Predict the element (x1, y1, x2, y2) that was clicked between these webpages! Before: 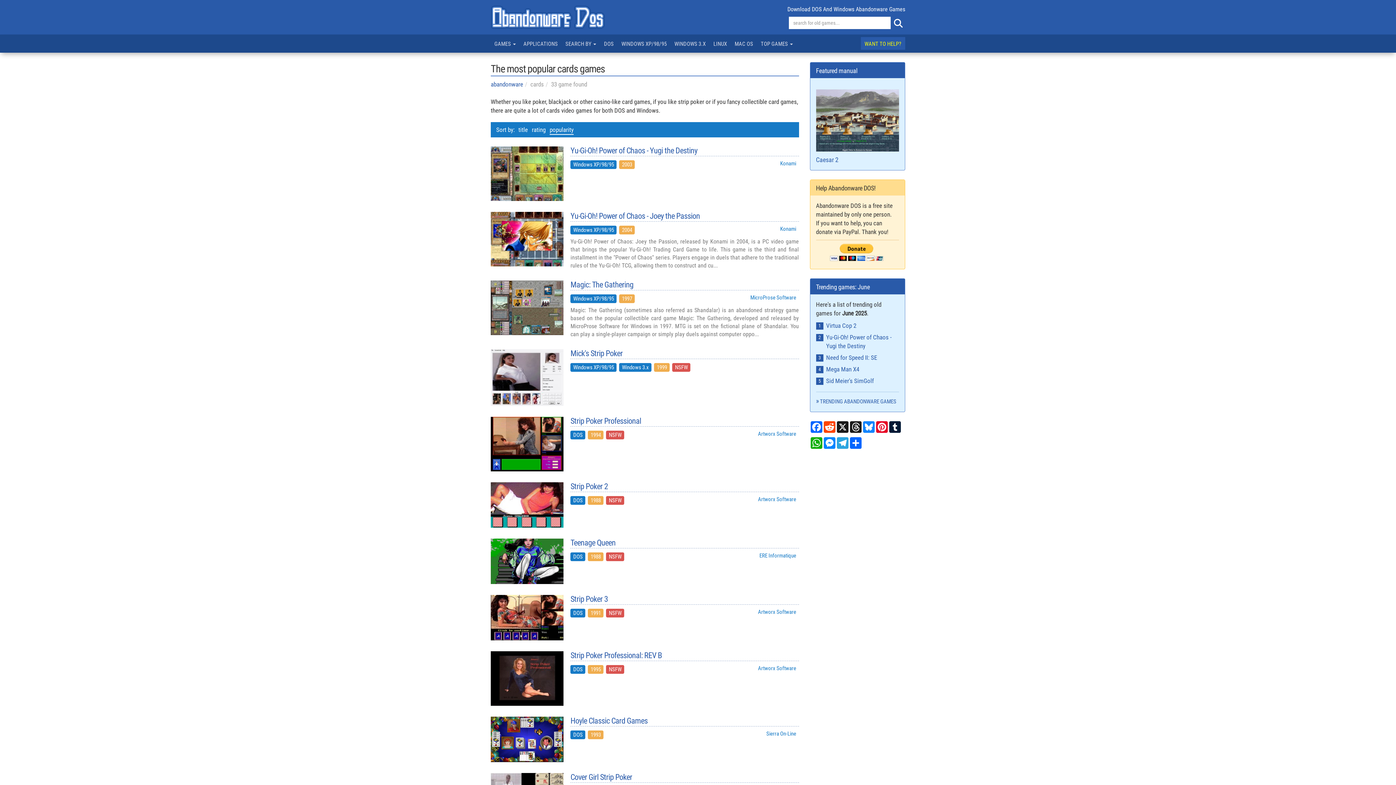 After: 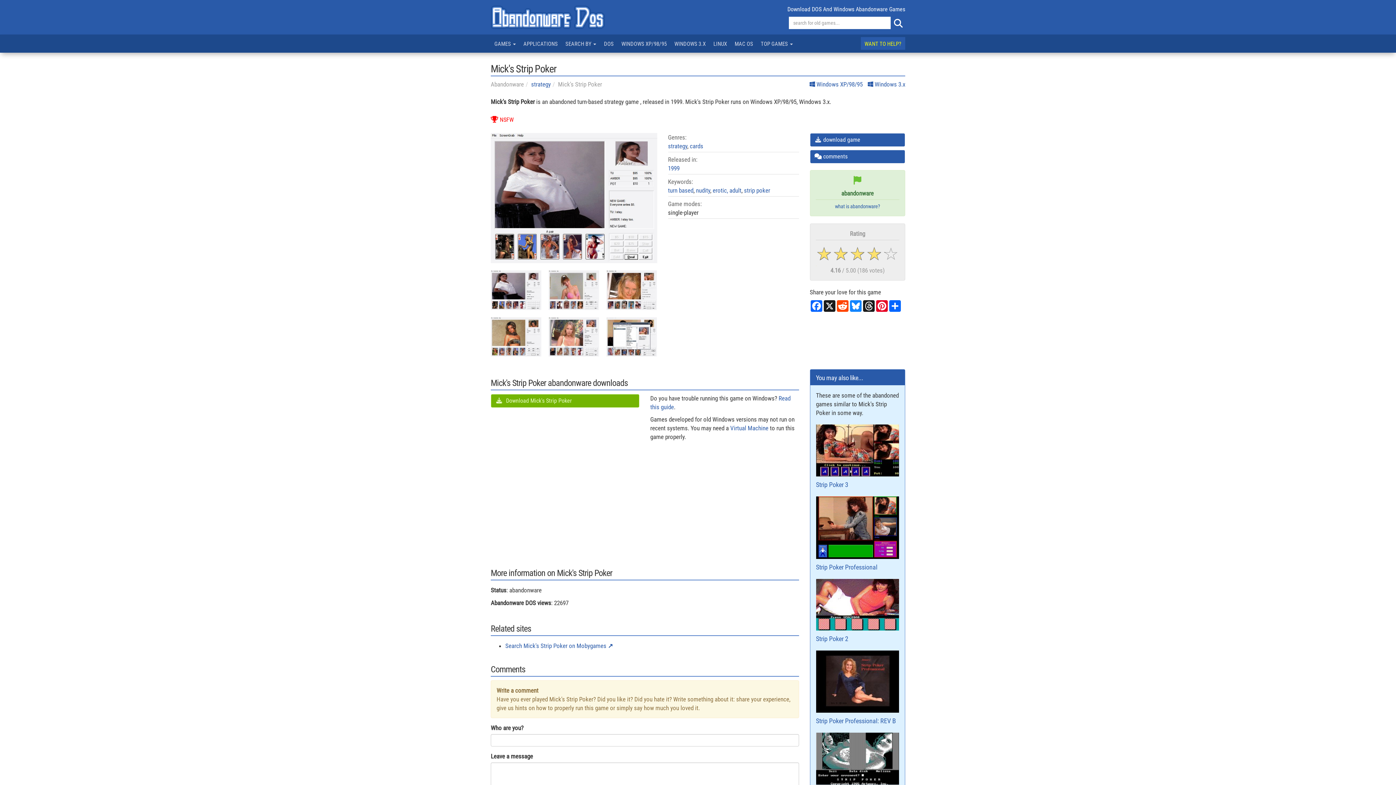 Action: bbox: (490, 349, 559, 406)